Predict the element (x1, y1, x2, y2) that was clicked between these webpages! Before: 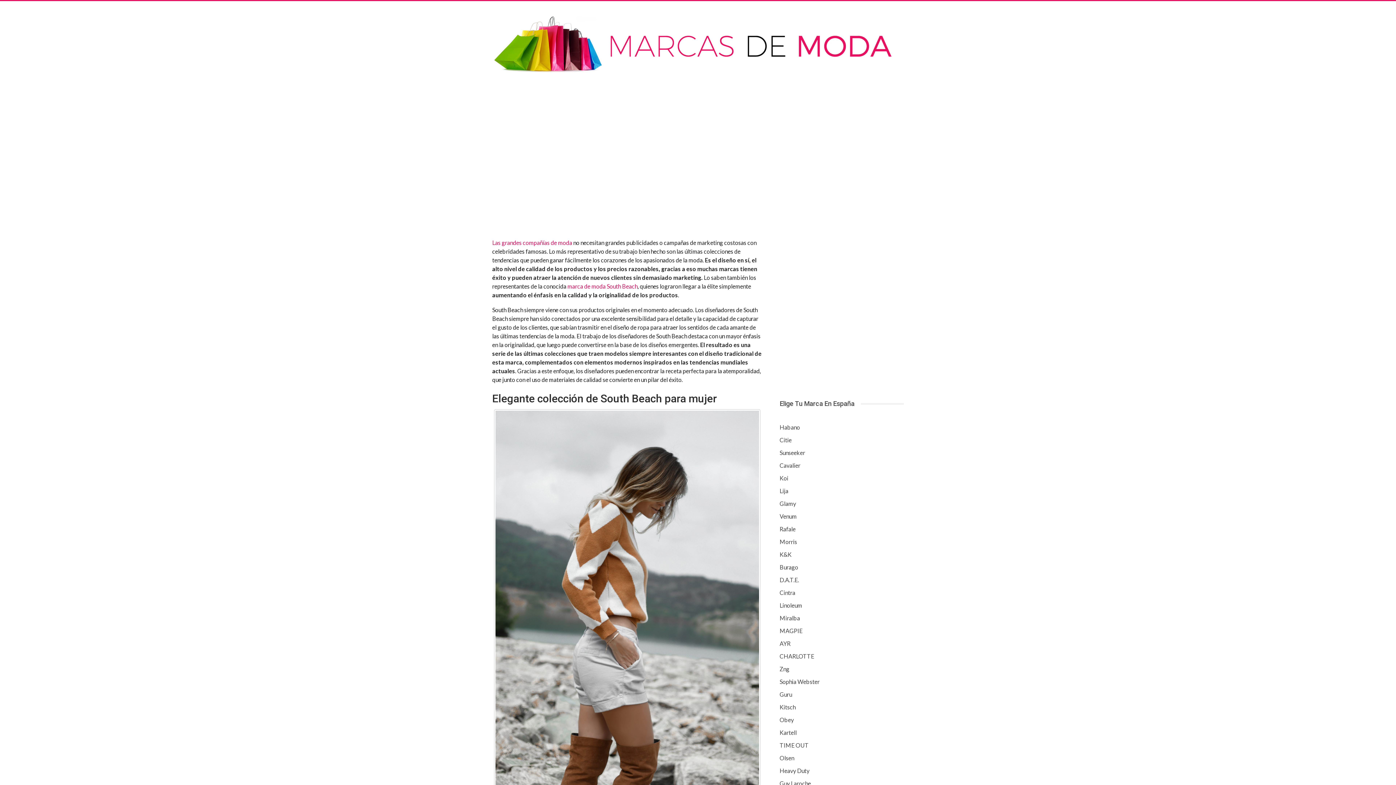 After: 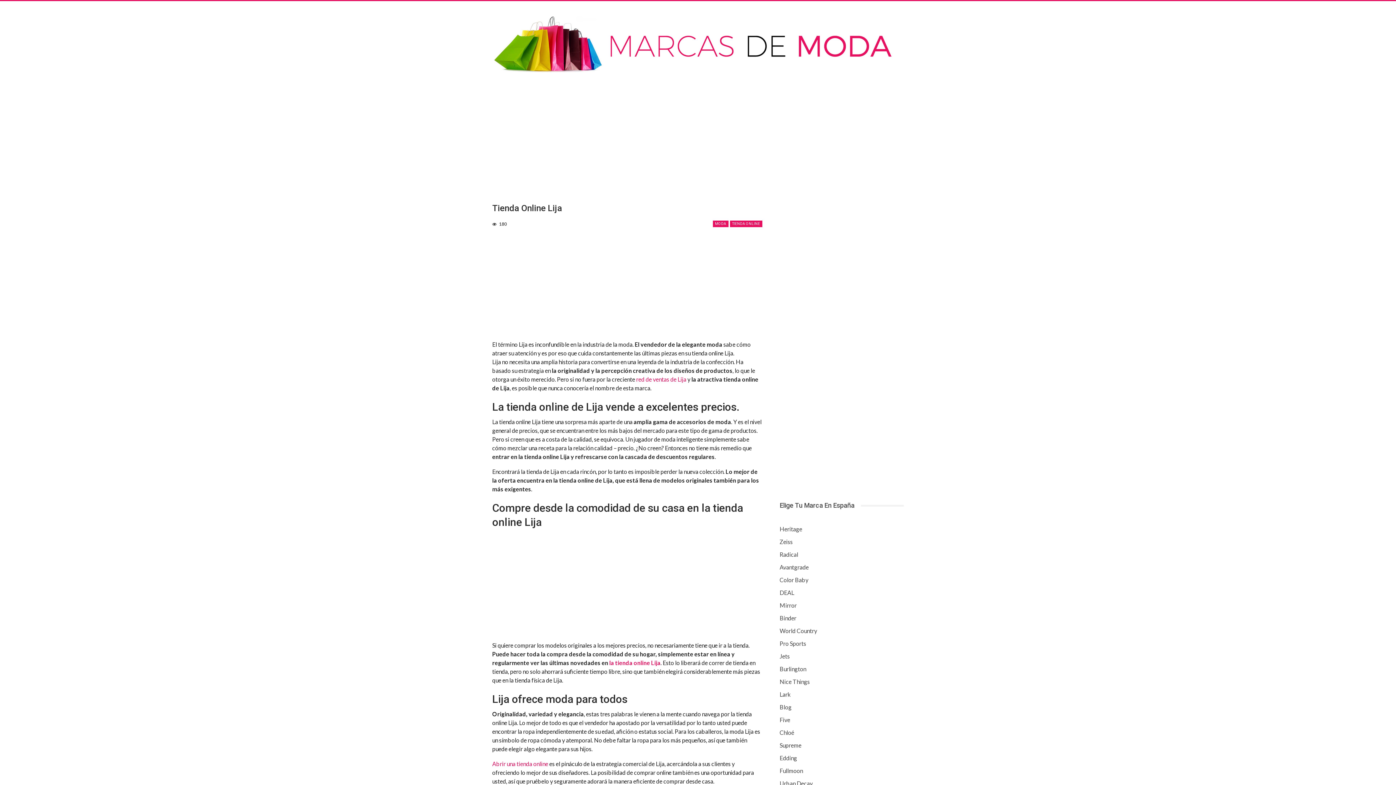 Action: label: Lija bbox: (779, 487, 788, 494)